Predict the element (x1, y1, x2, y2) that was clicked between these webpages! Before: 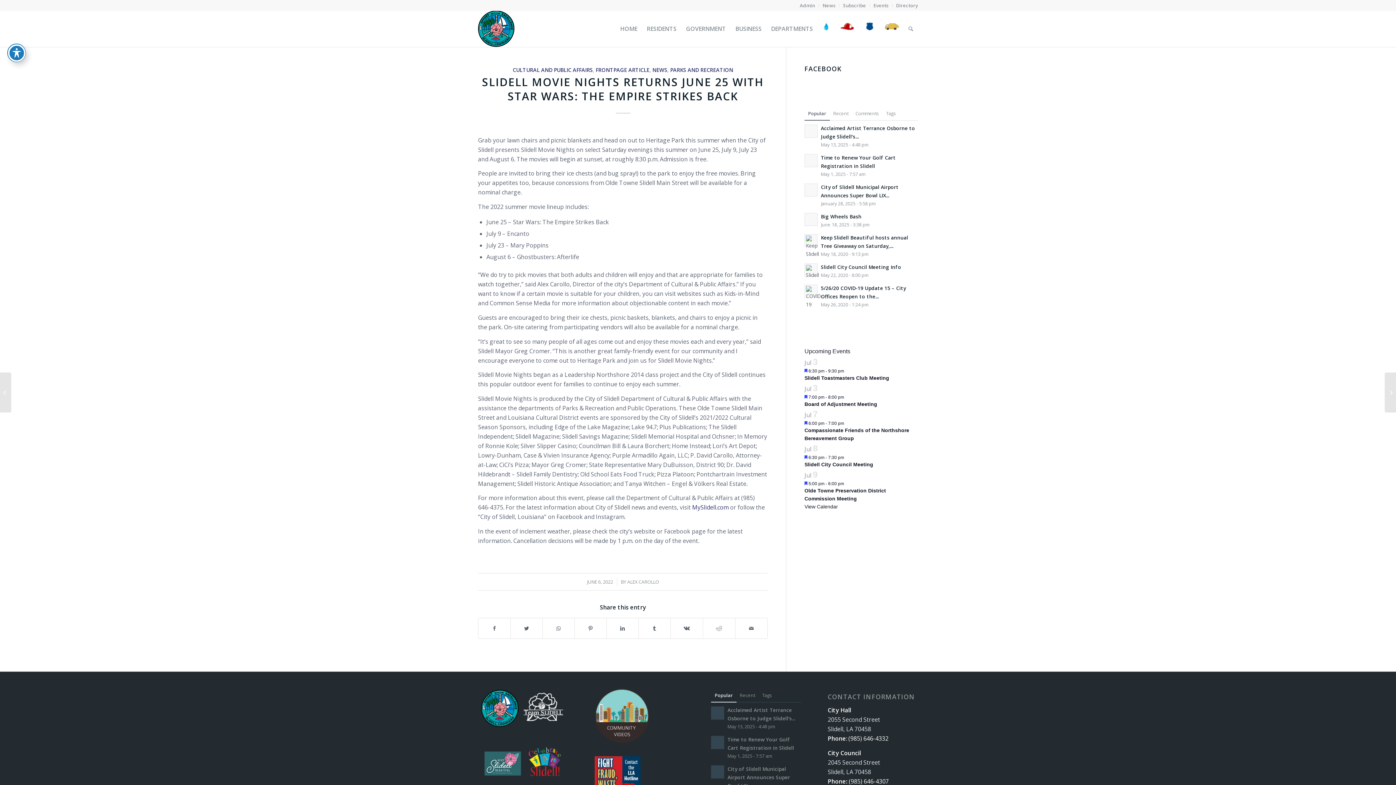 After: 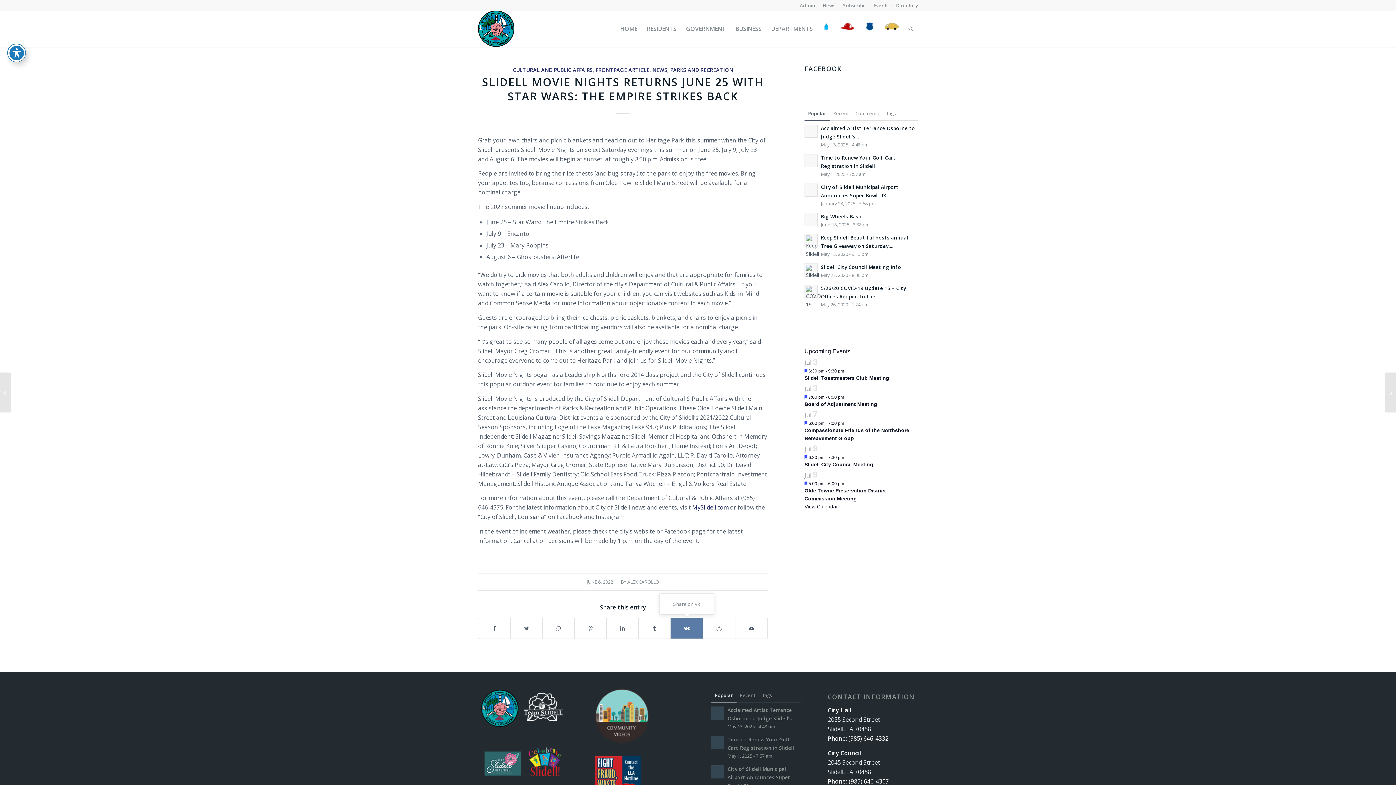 Action: bbox: (670, 618, 702, 638) label: Share on Vk